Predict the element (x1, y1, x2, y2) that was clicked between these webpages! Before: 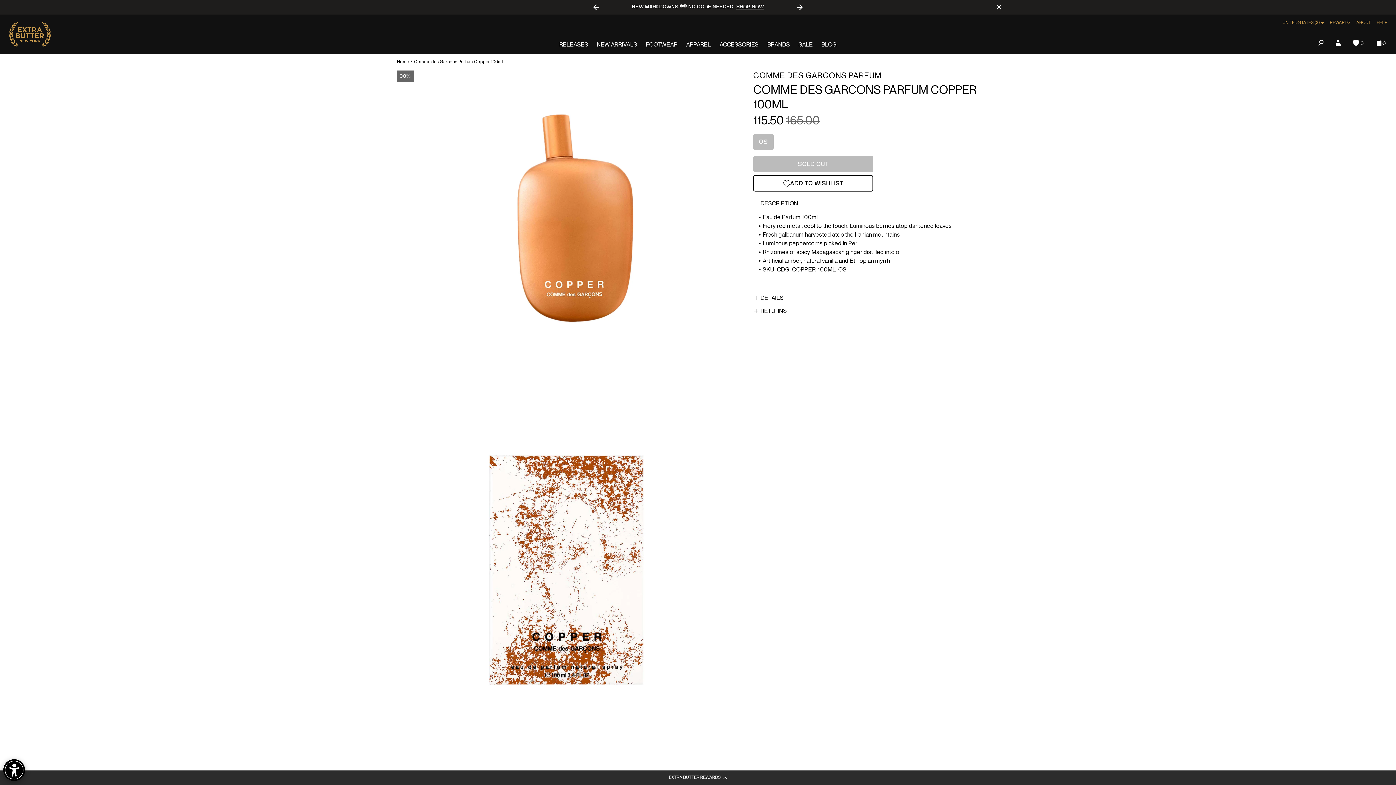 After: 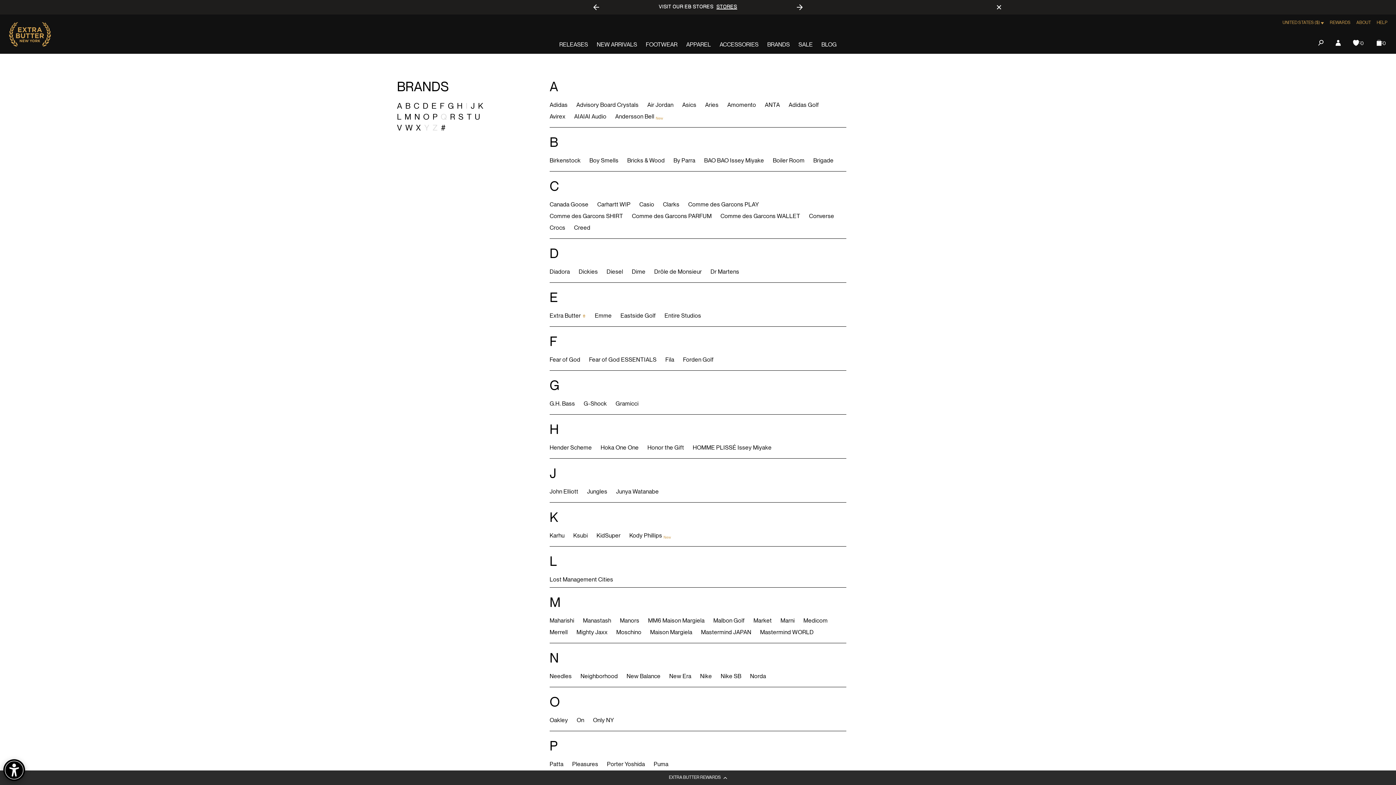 Action: label: BRANDS bbox: (763, 39, 794, 50)